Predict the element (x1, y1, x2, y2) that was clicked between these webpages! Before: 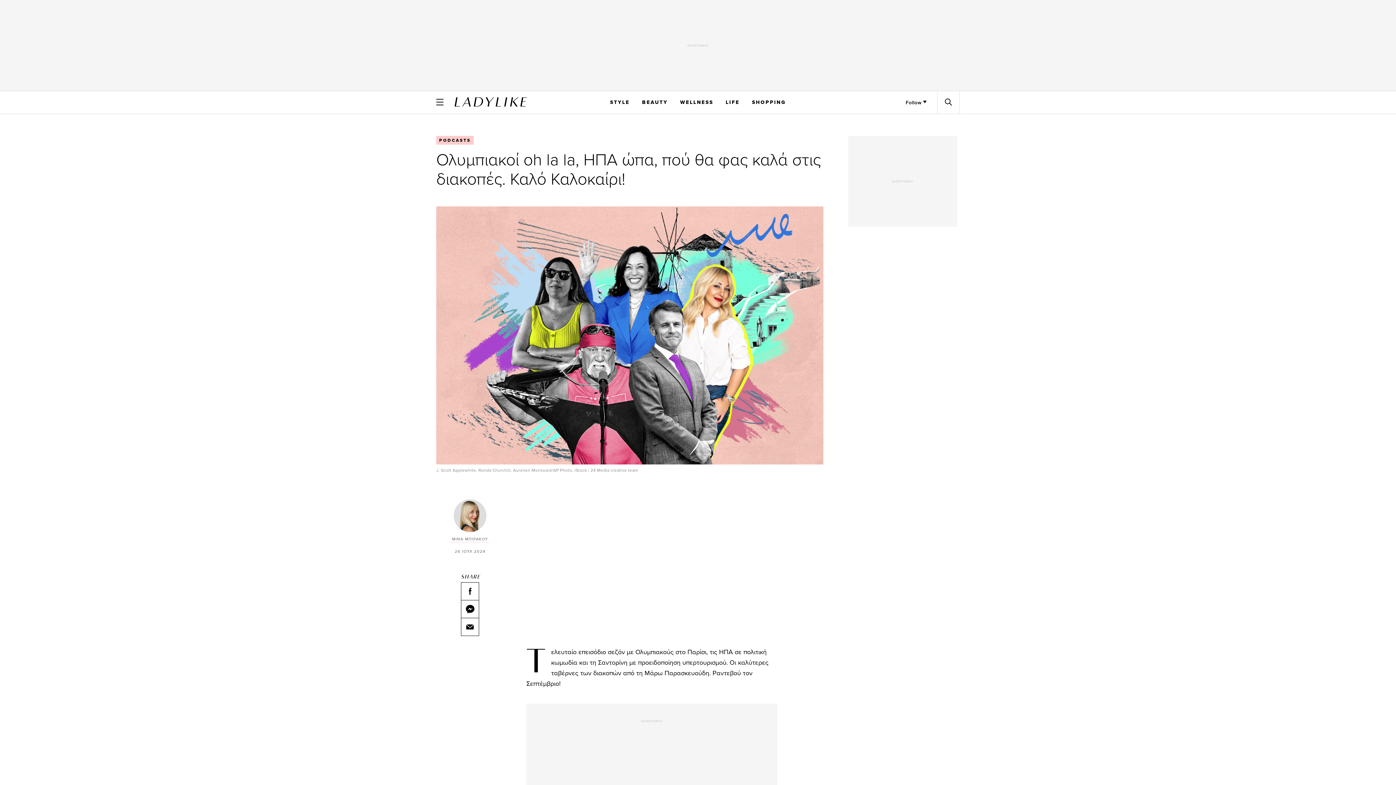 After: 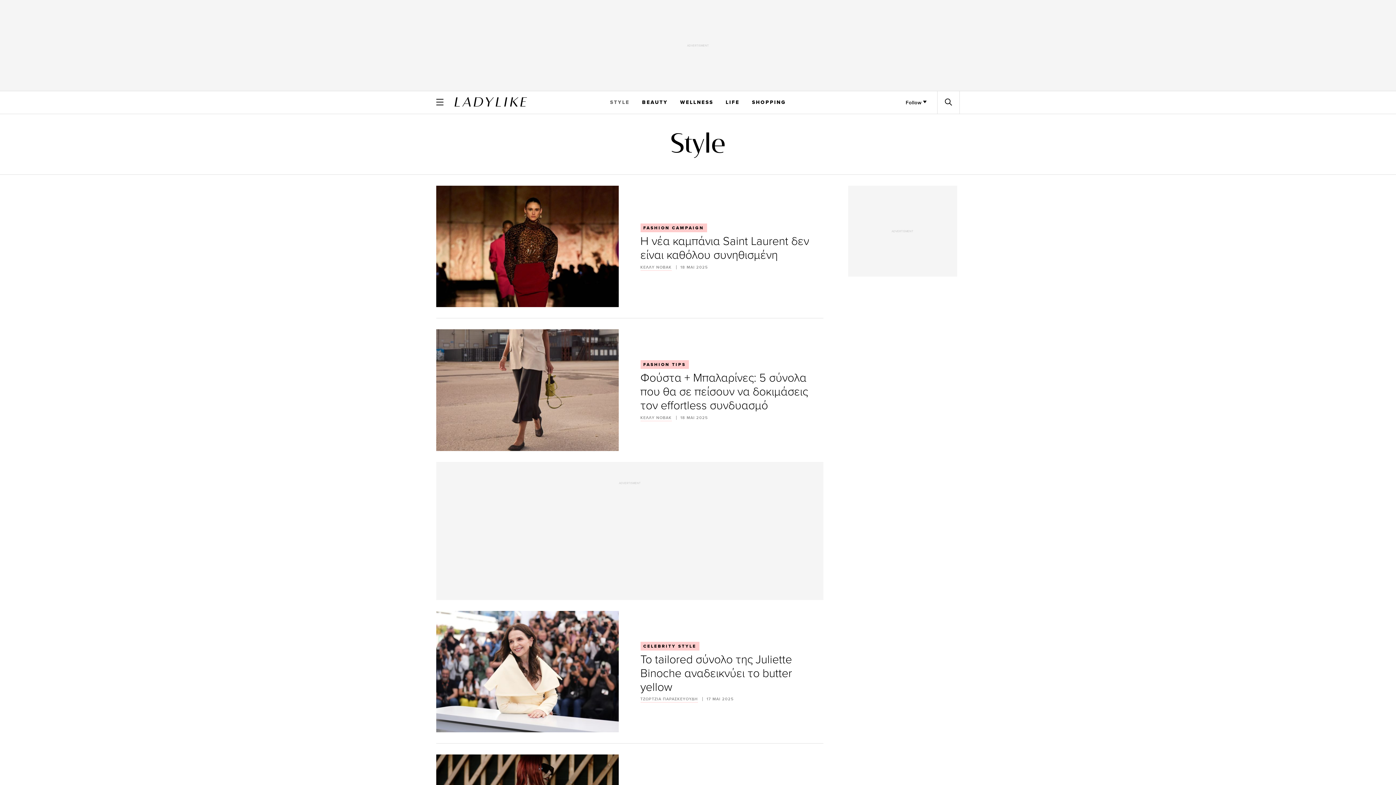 Action: label: STYLE bbox: (610, 97, 629, 107)